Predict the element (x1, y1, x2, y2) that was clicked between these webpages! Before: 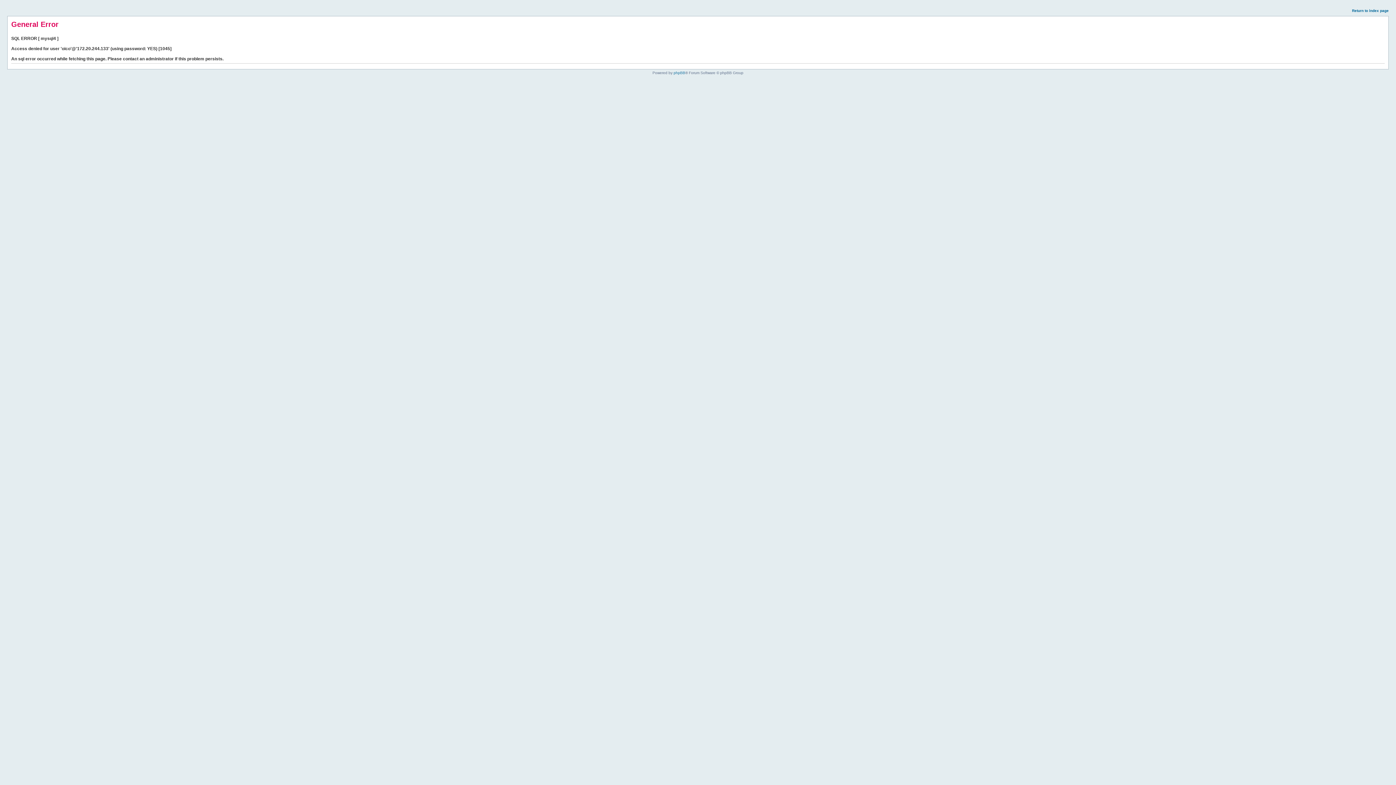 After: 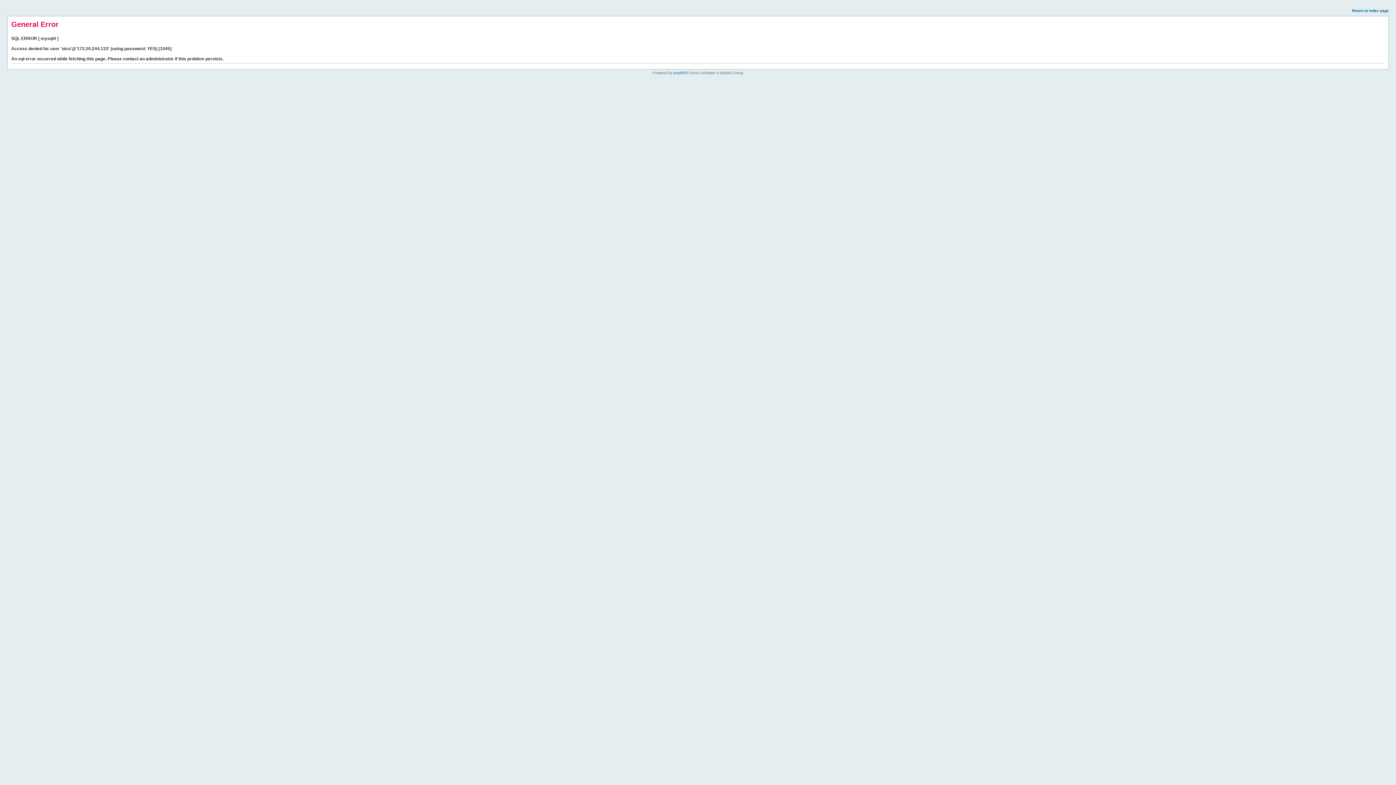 Action: label: Return to index page bbox: (1352, 8, 1389, 12)